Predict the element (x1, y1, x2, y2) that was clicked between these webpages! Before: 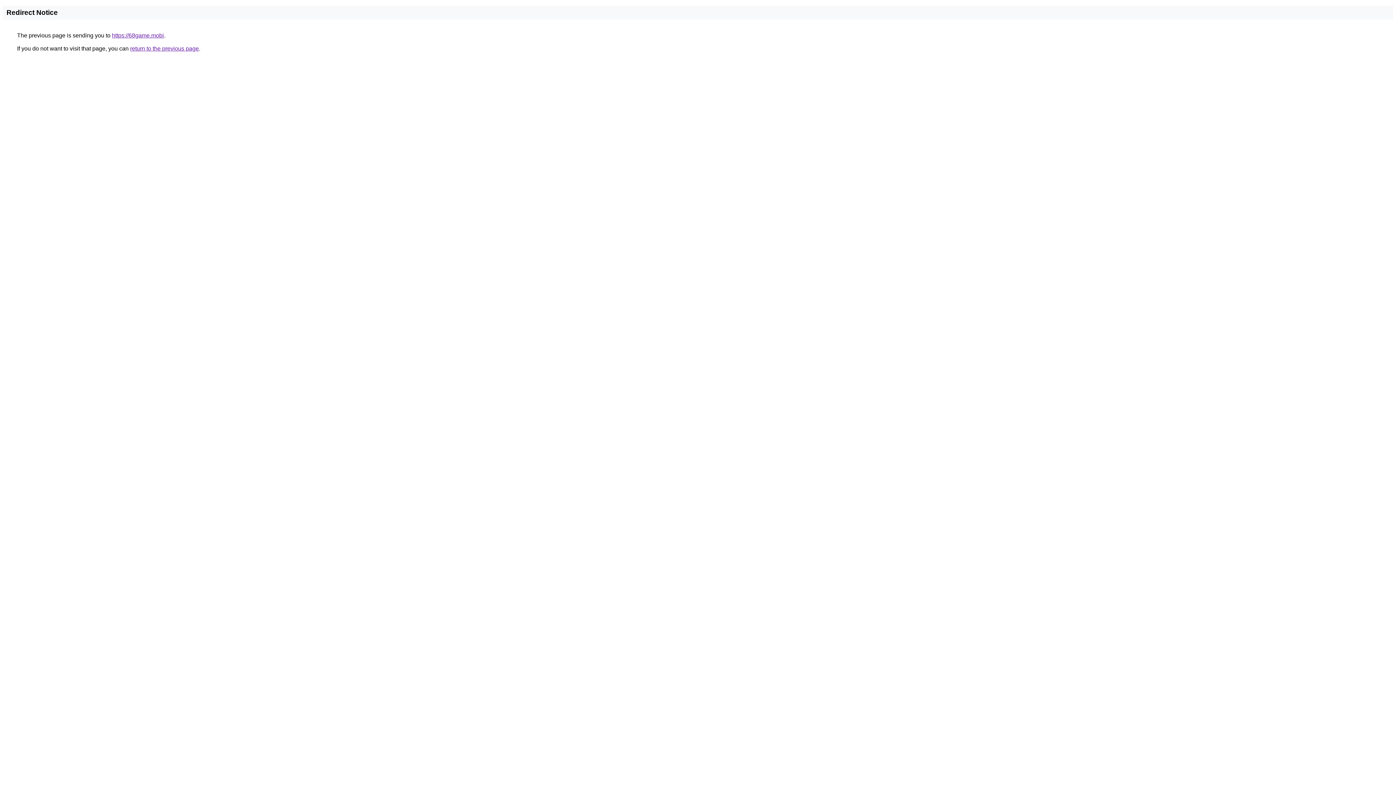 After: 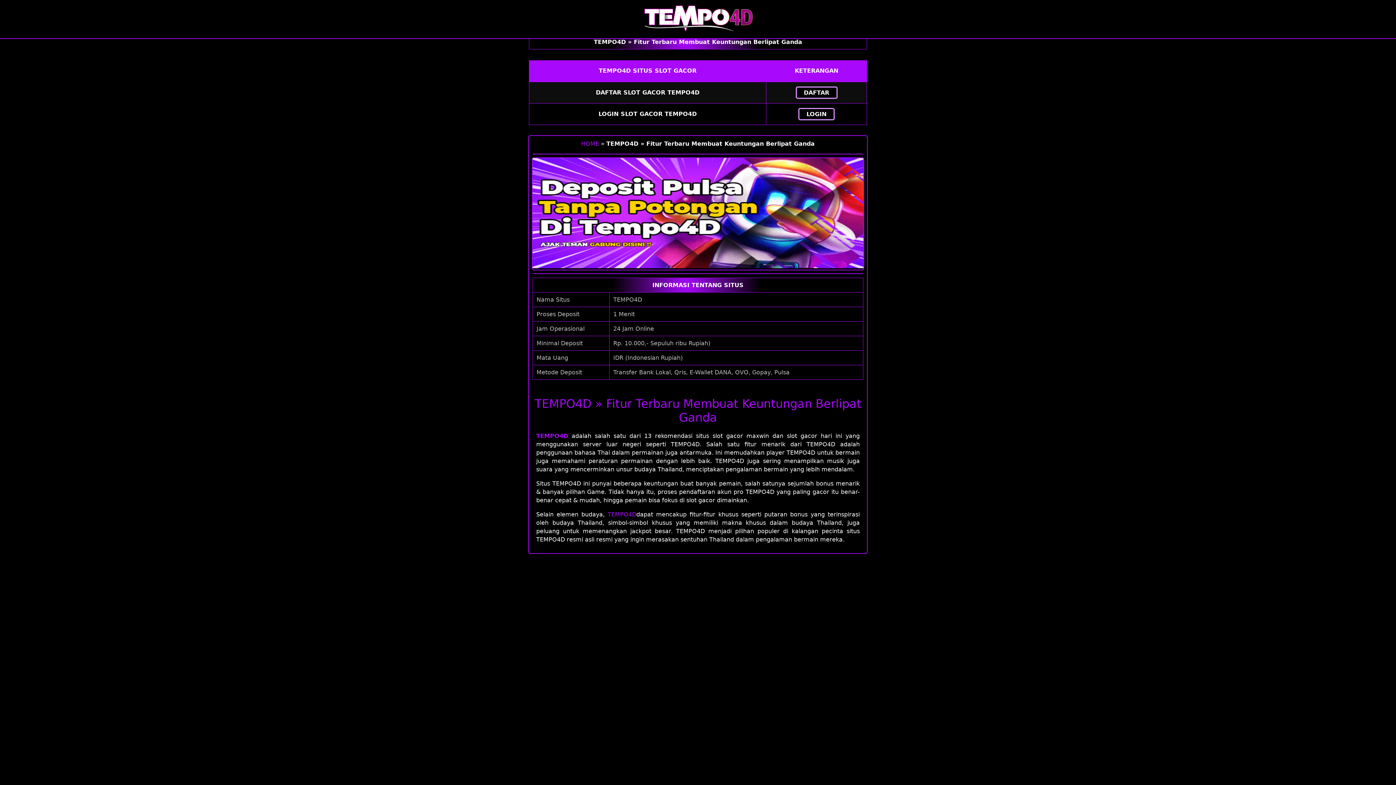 Action: label: https://68game.mobi bbox: (112, 32, 164, 38)